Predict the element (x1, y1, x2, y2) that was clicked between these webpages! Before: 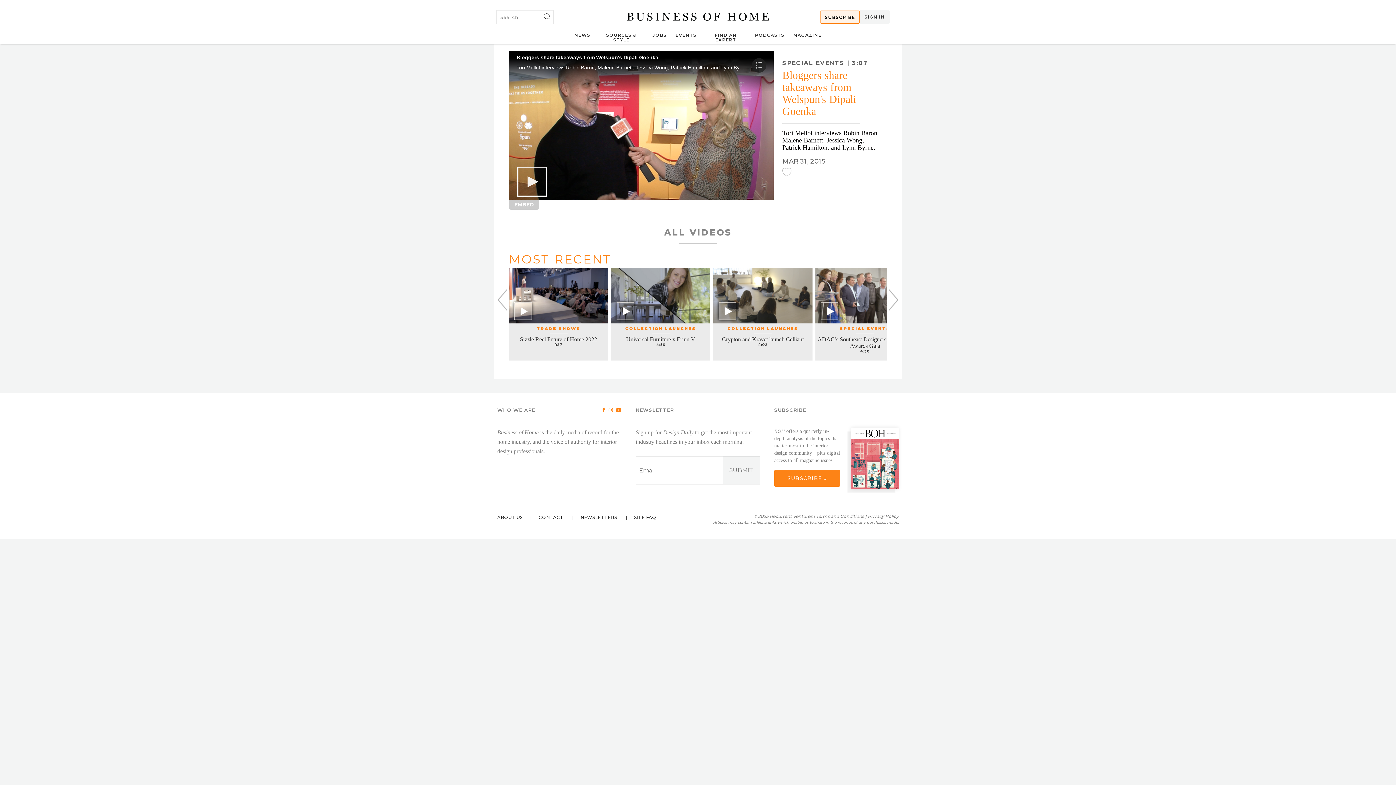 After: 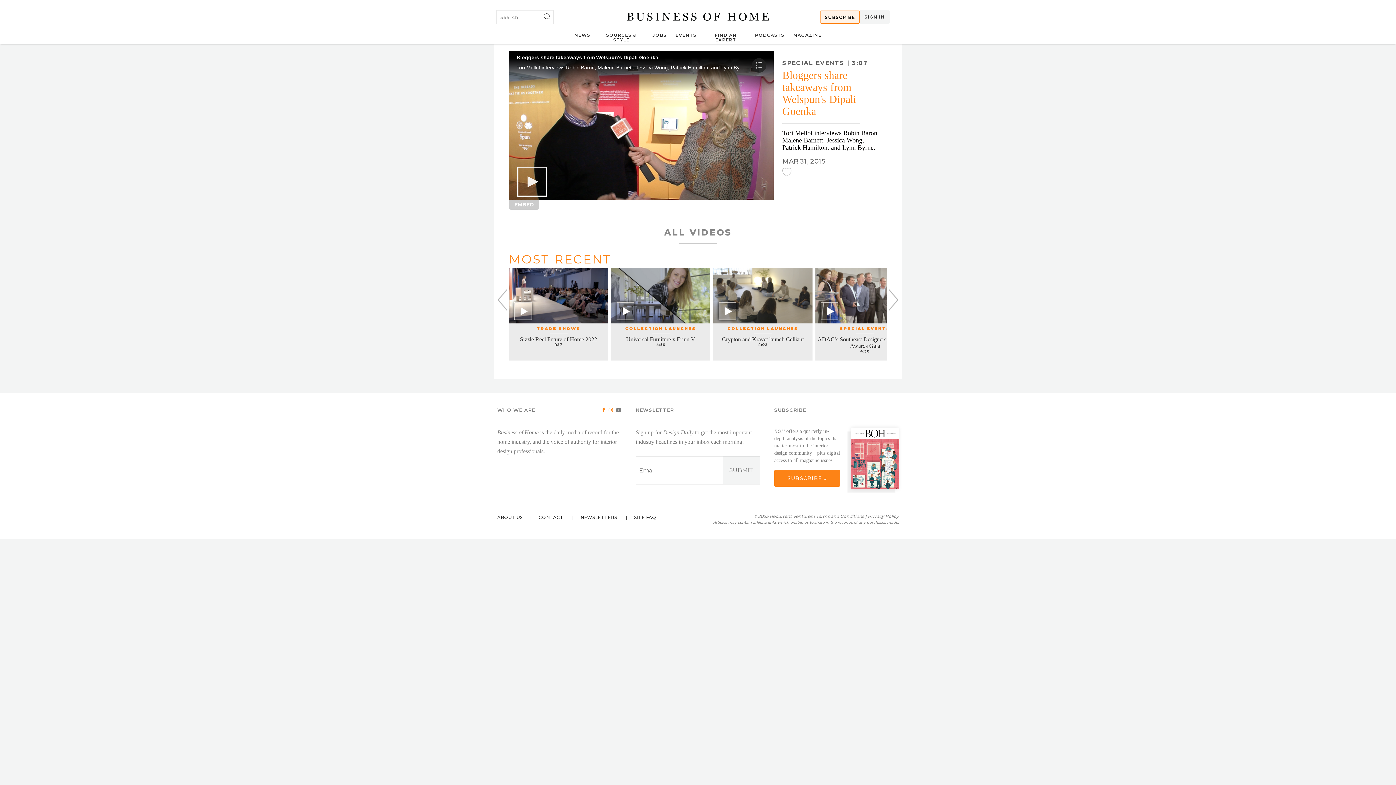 Action: bbox: (616, 403, 621, 416)